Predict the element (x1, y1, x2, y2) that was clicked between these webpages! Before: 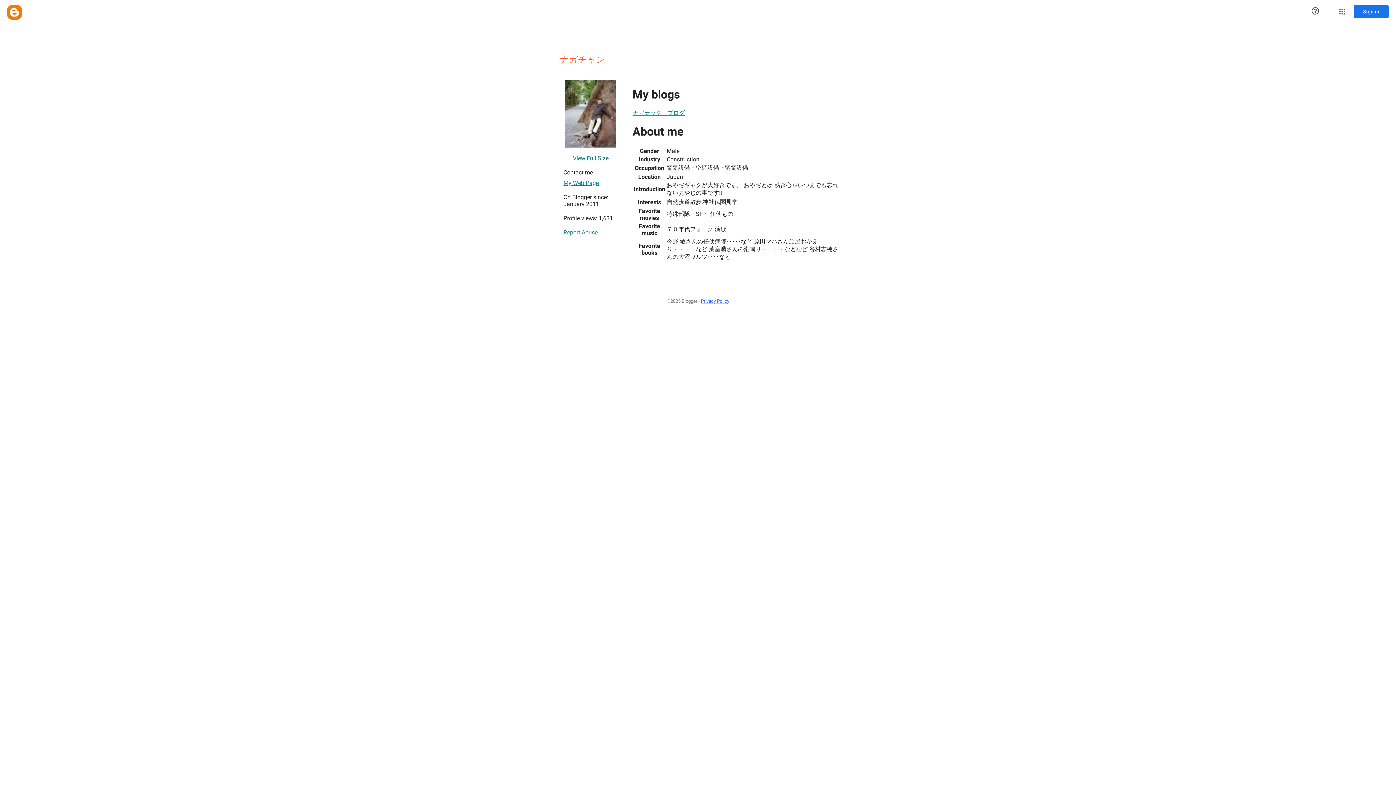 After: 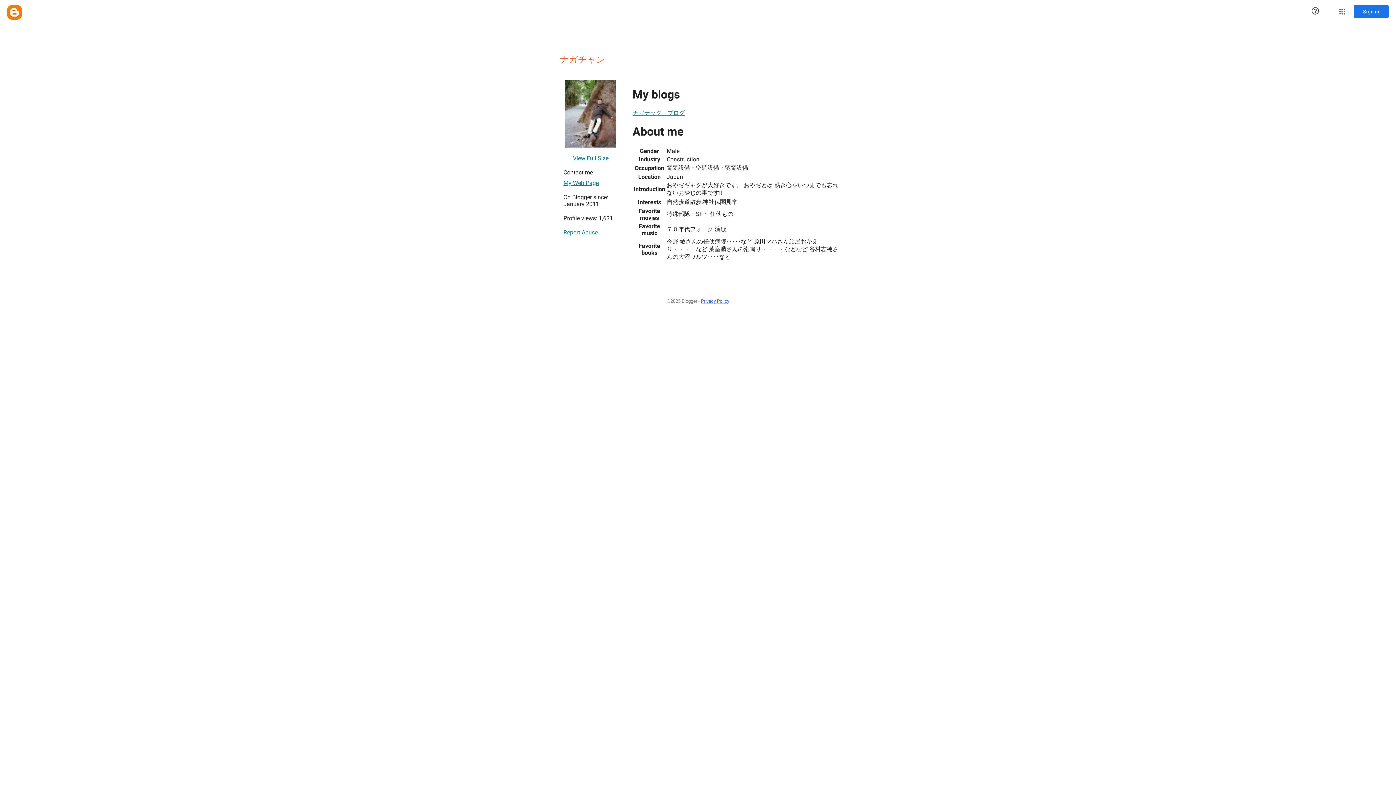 Action: label: My Web Page bbox: (563, 176, 598, 190)